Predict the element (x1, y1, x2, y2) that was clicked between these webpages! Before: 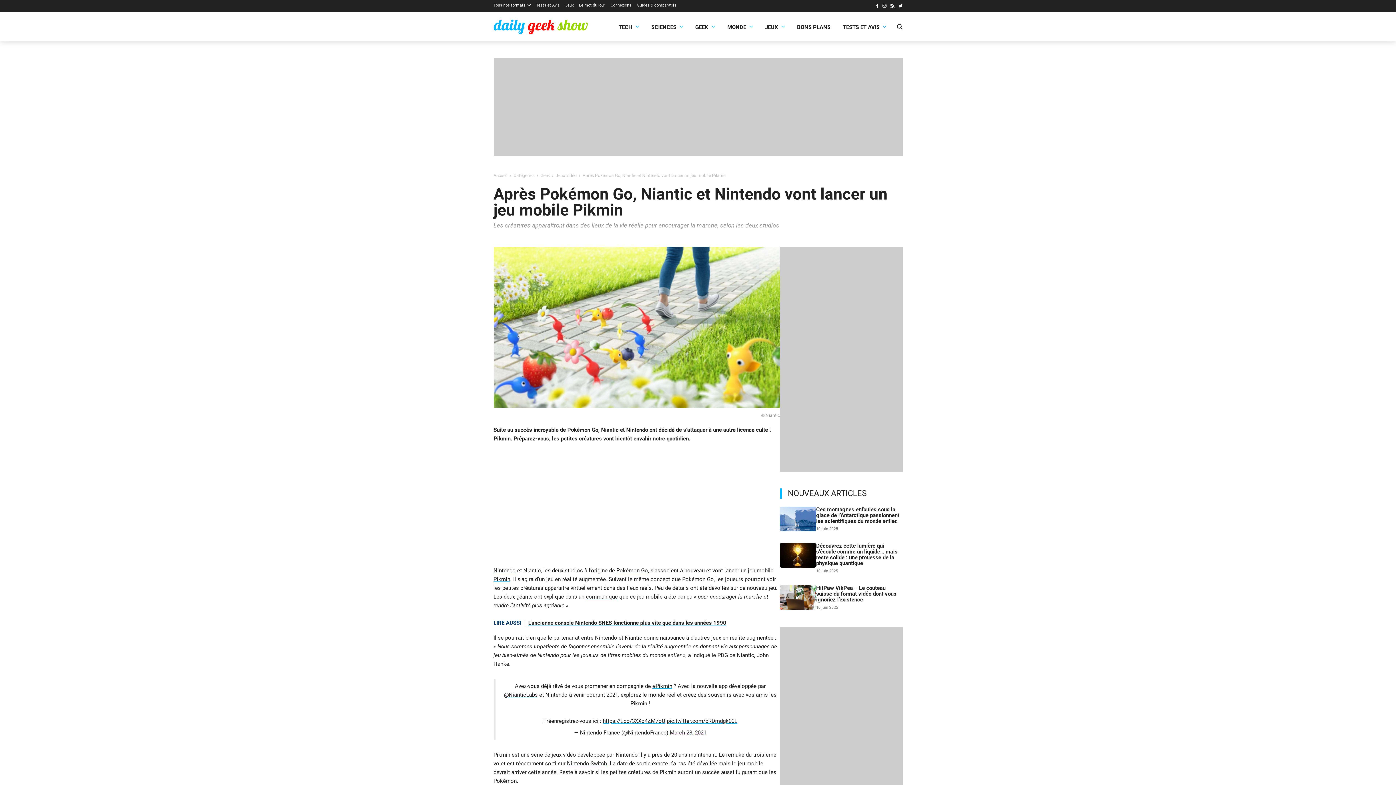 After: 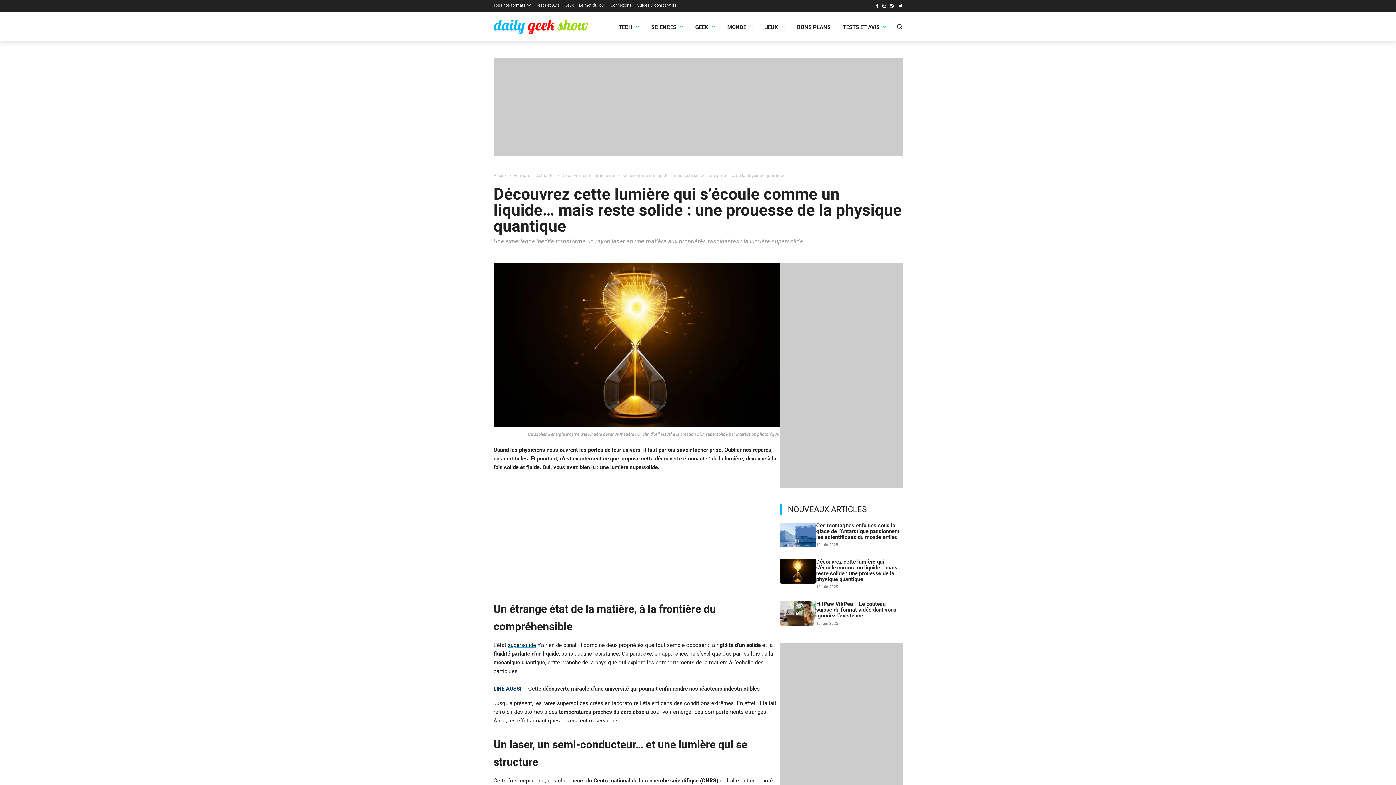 Action: label: Découvrez cette lumière qui s’écoule comme un liquide… mais reste solide : une prouesse de la physique quantique bbox: (816, 543, 897, 567)